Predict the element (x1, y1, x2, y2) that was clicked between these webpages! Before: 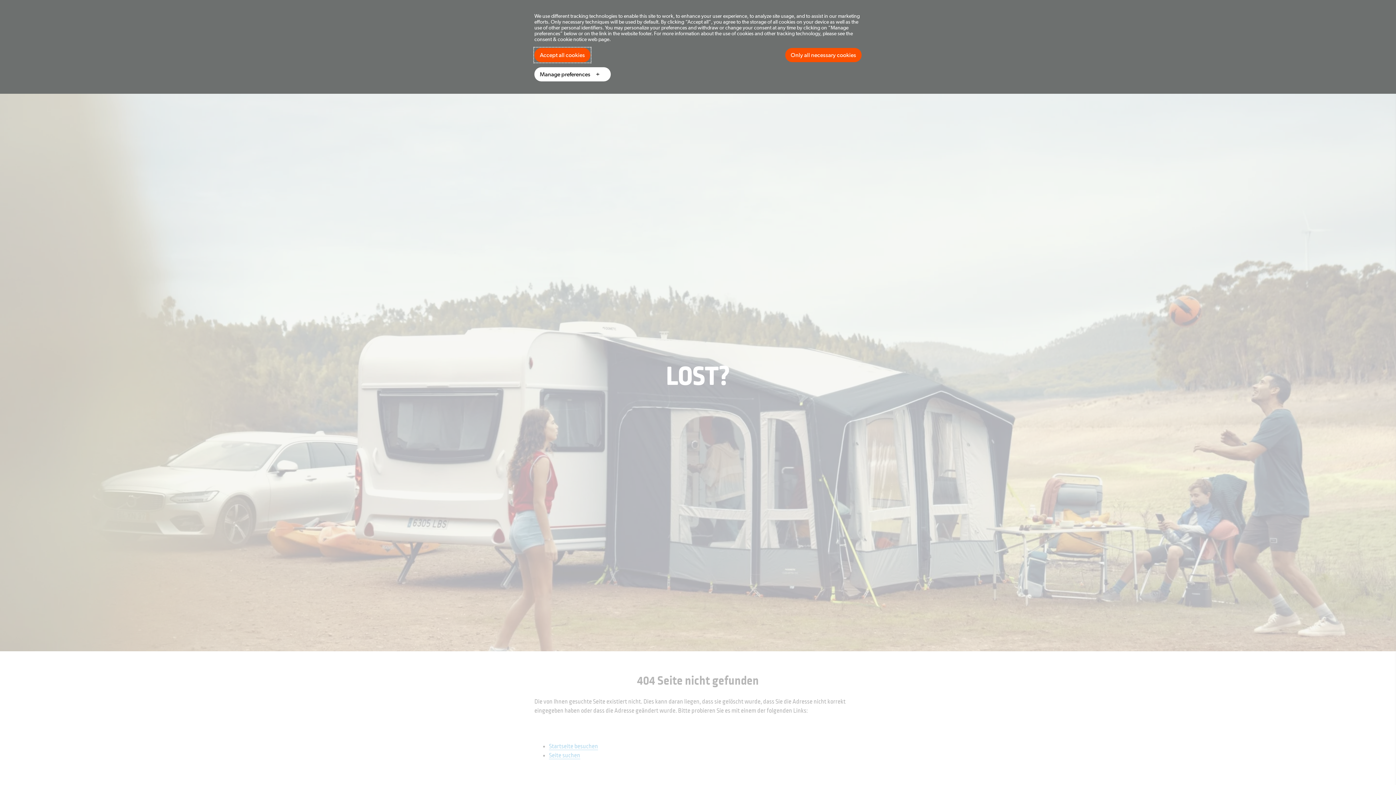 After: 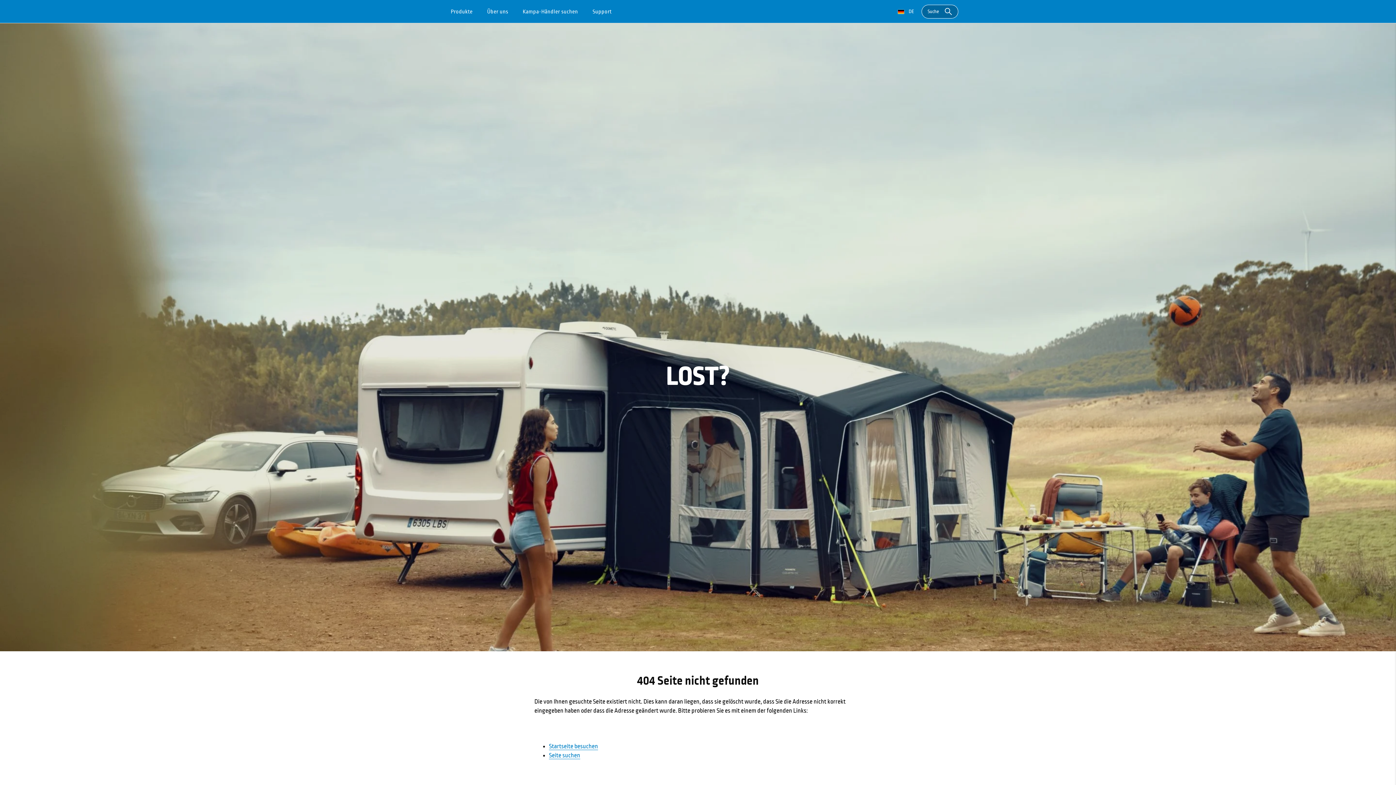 Action: bbox: (534, 48, 590, 62) label: Accept all cookies